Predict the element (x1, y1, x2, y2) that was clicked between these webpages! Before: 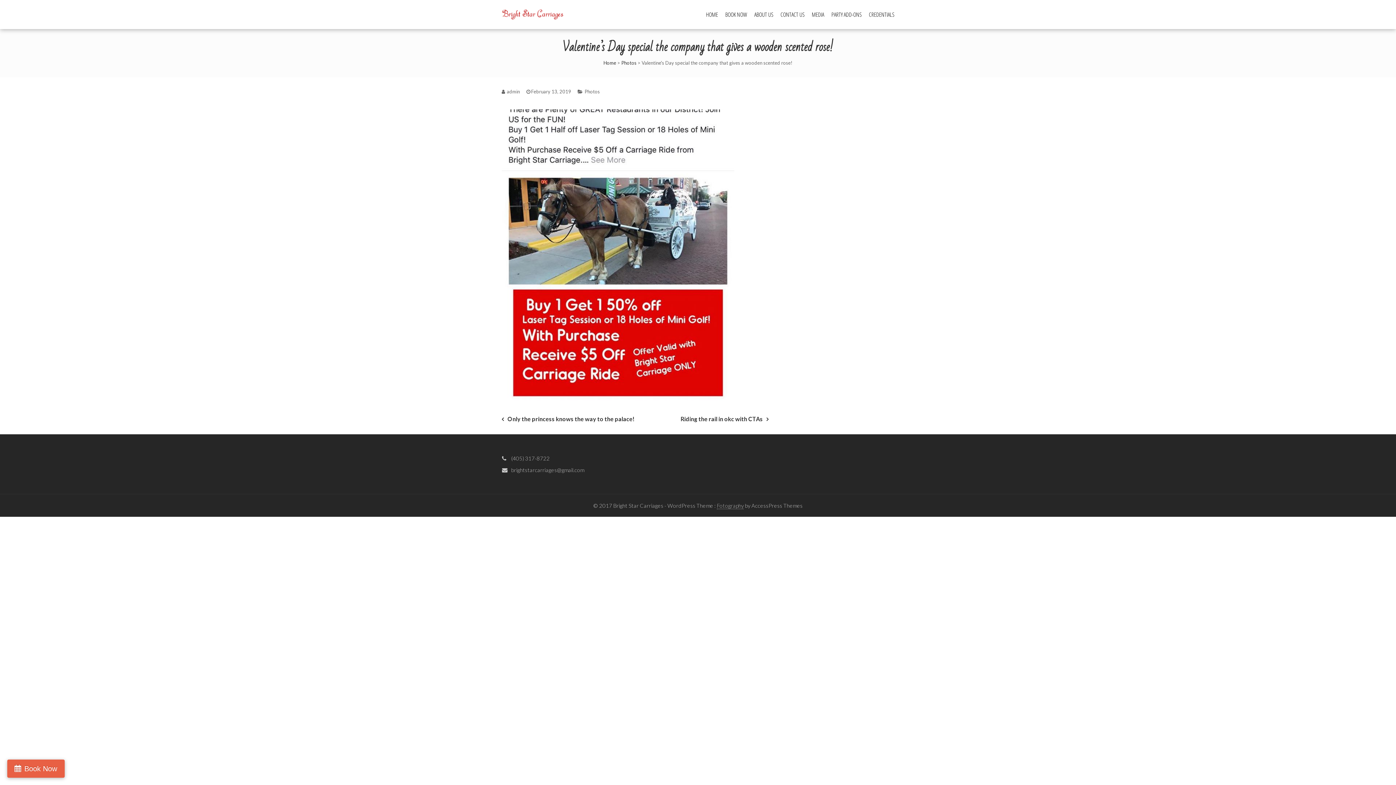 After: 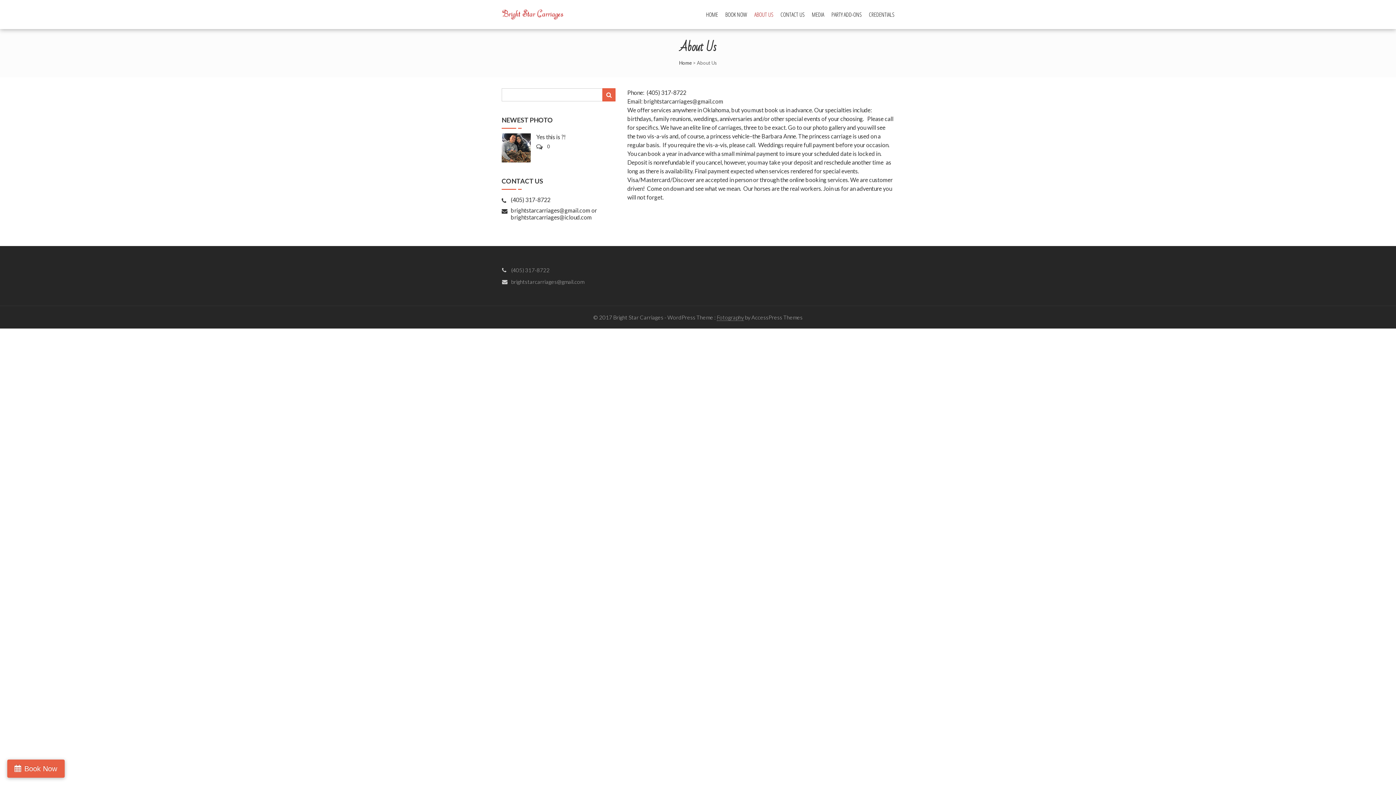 Action: label: ABOUT US bbox: (754, 0, 773, 29)